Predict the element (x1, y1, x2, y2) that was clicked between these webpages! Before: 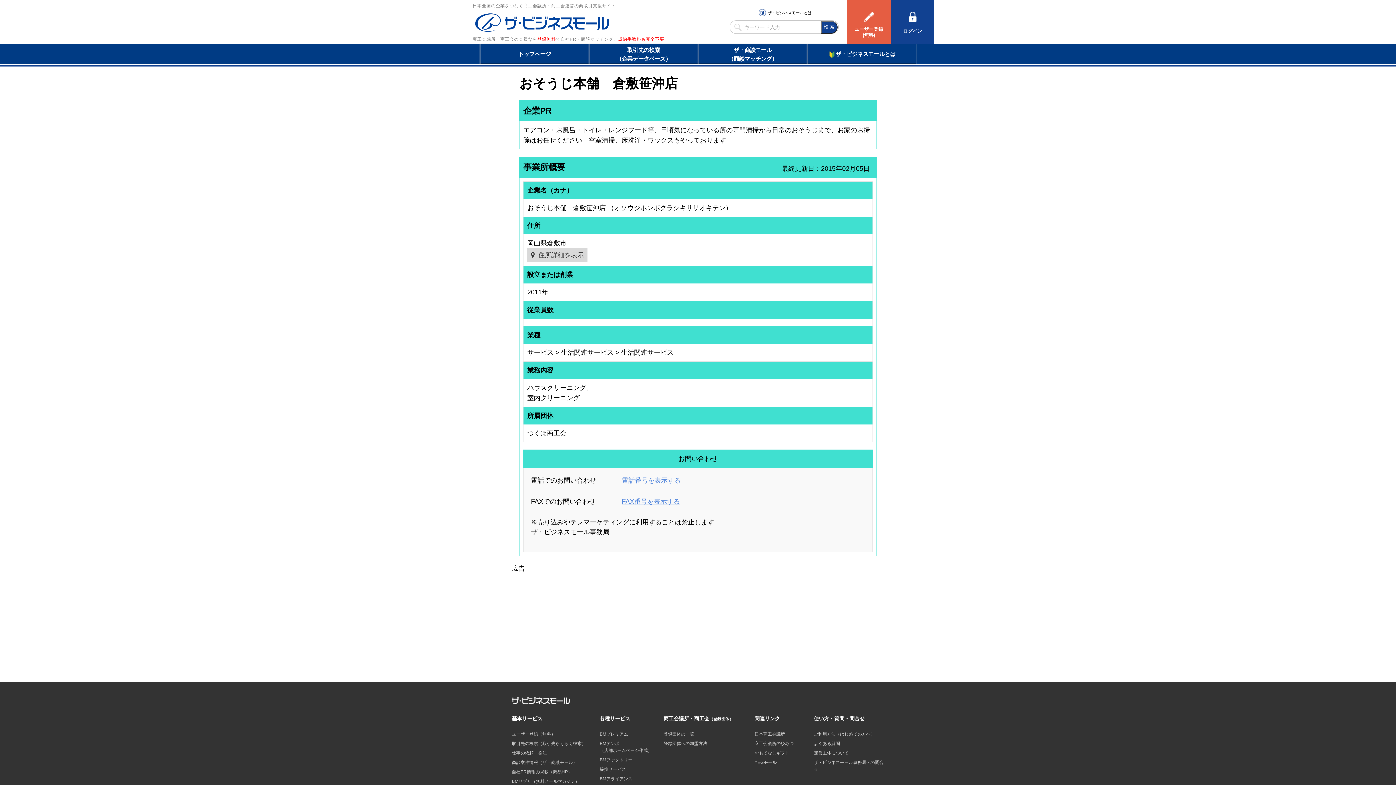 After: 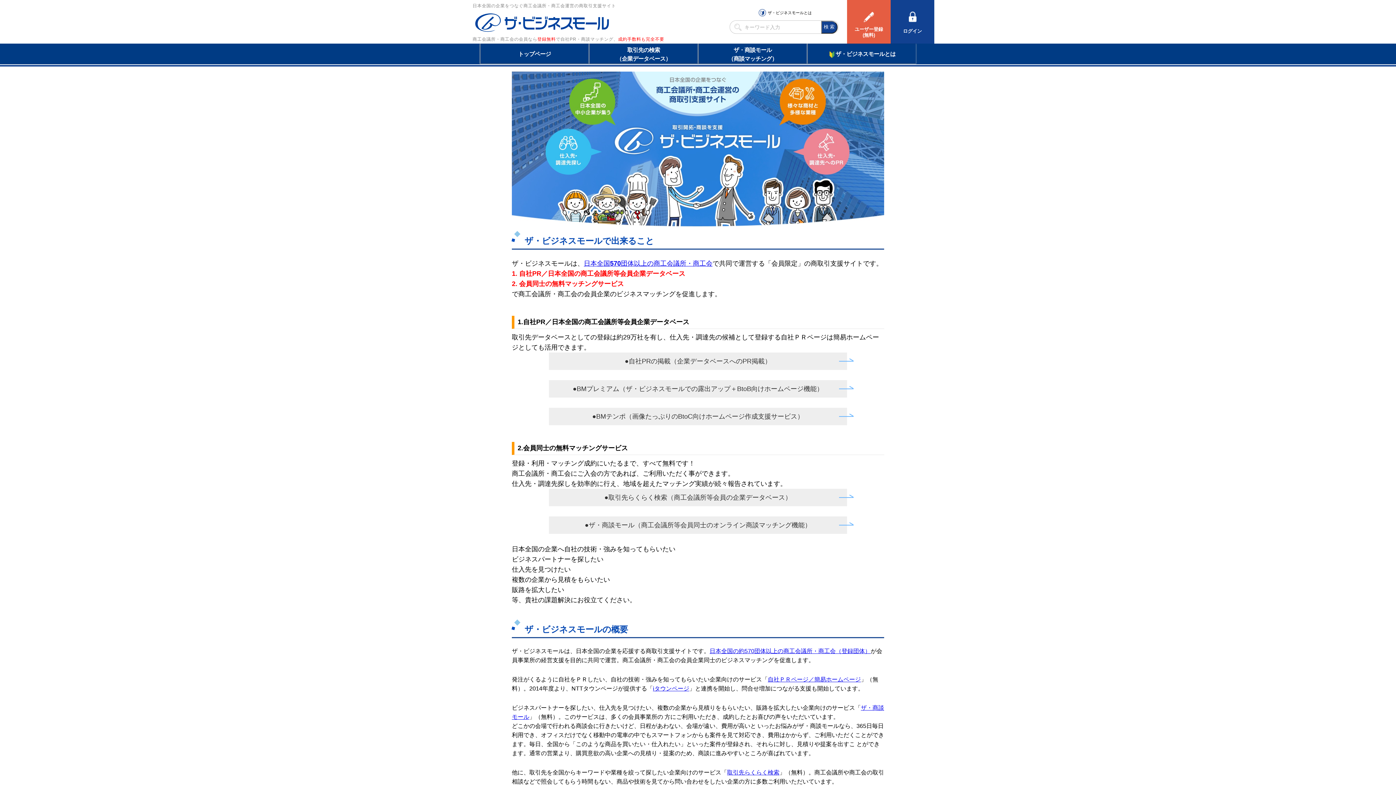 Action: bbox: (814, 732, 875, 737) label: ご利用方法（はじめての方へ）